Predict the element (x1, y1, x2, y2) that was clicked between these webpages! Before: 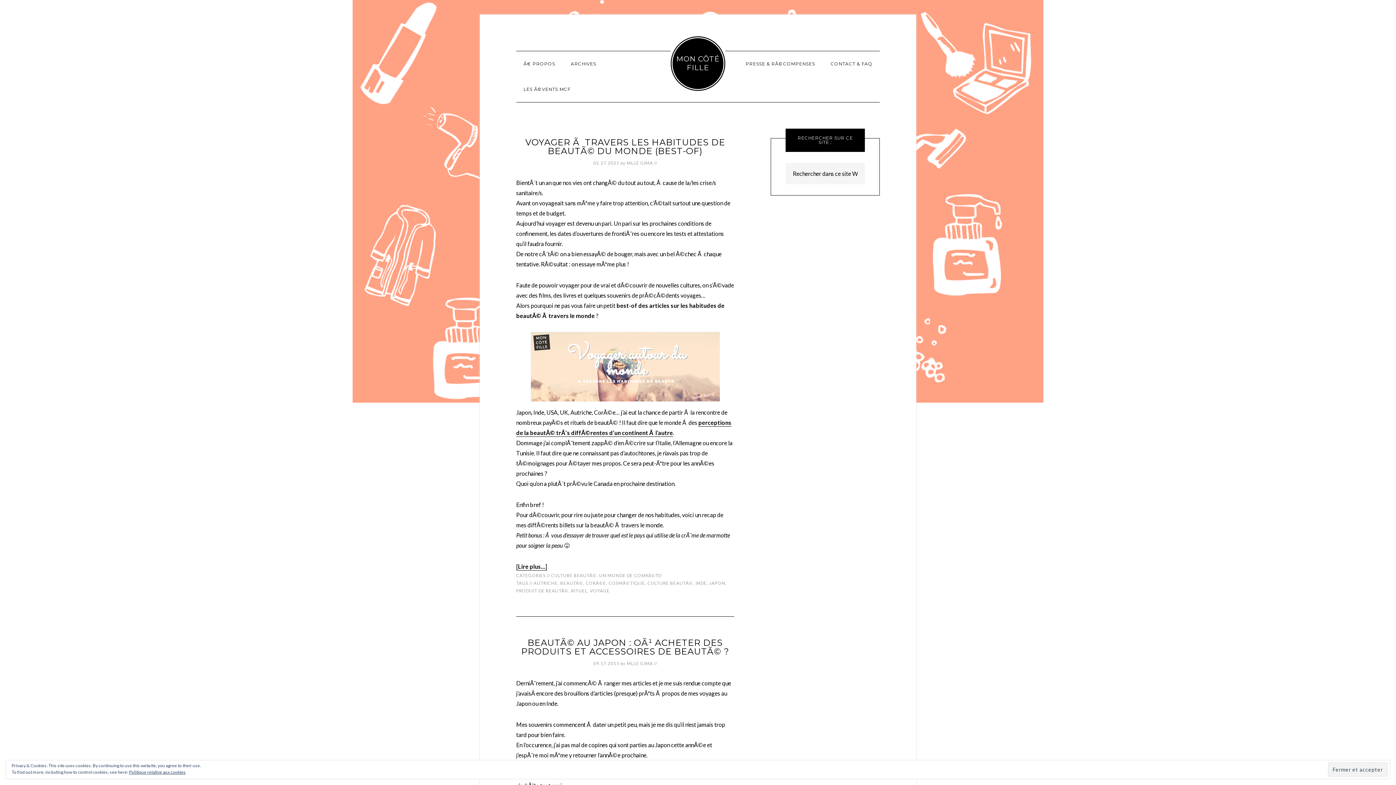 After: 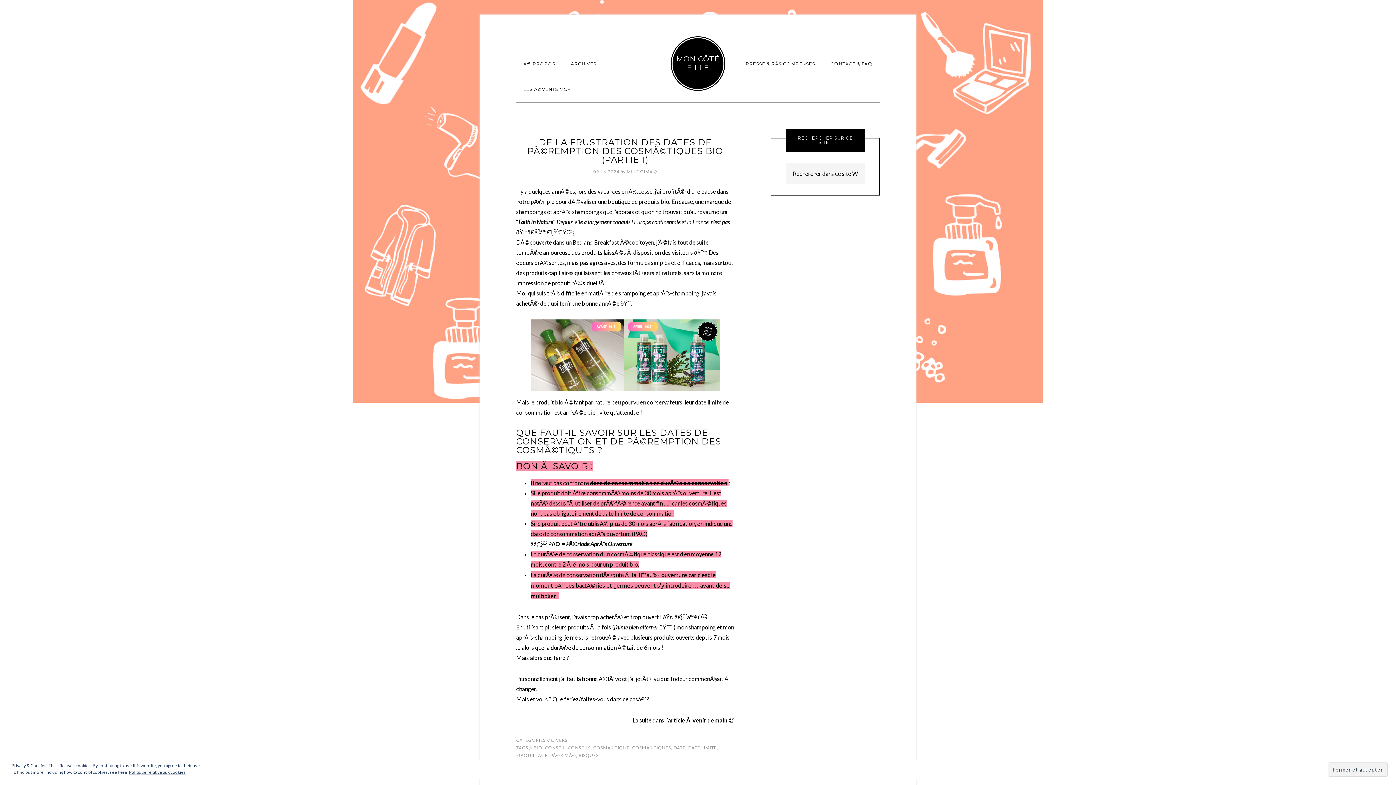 Action: label: COSMÃ©TIQUE bbox: (608, 580, 645, 586)